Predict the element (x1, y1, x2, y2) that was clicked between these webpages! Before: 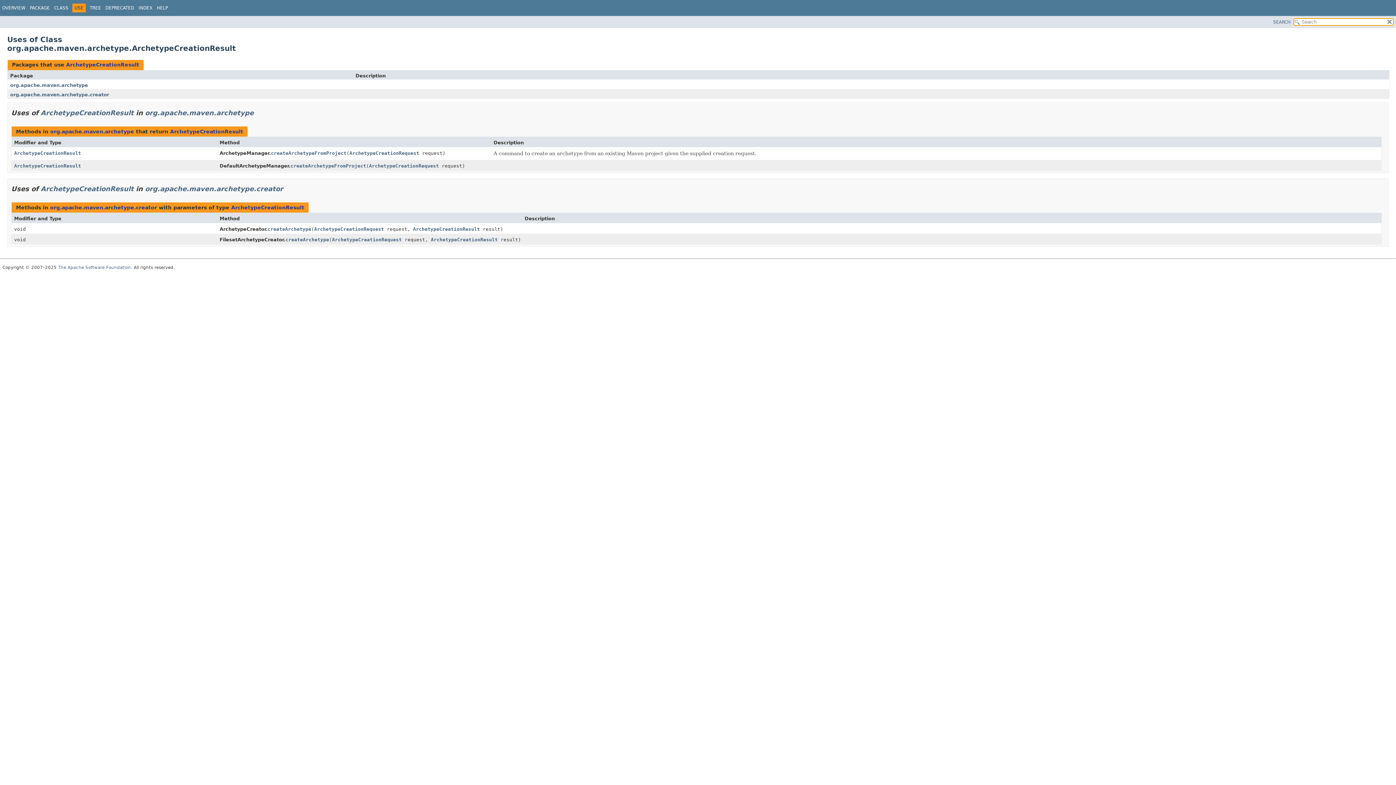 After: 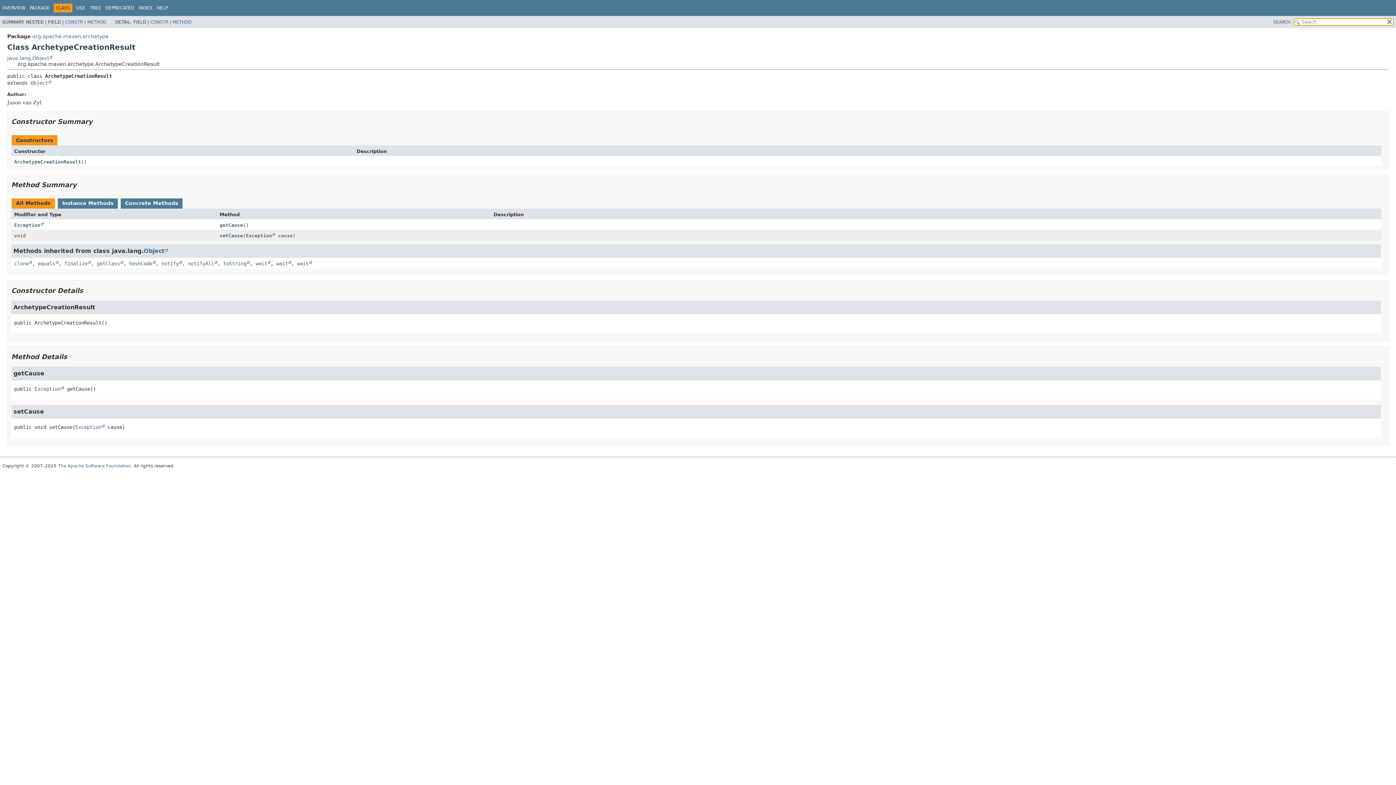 Action: label: ArchetypeCreationResult bbox: (170, 128, 243, 134)